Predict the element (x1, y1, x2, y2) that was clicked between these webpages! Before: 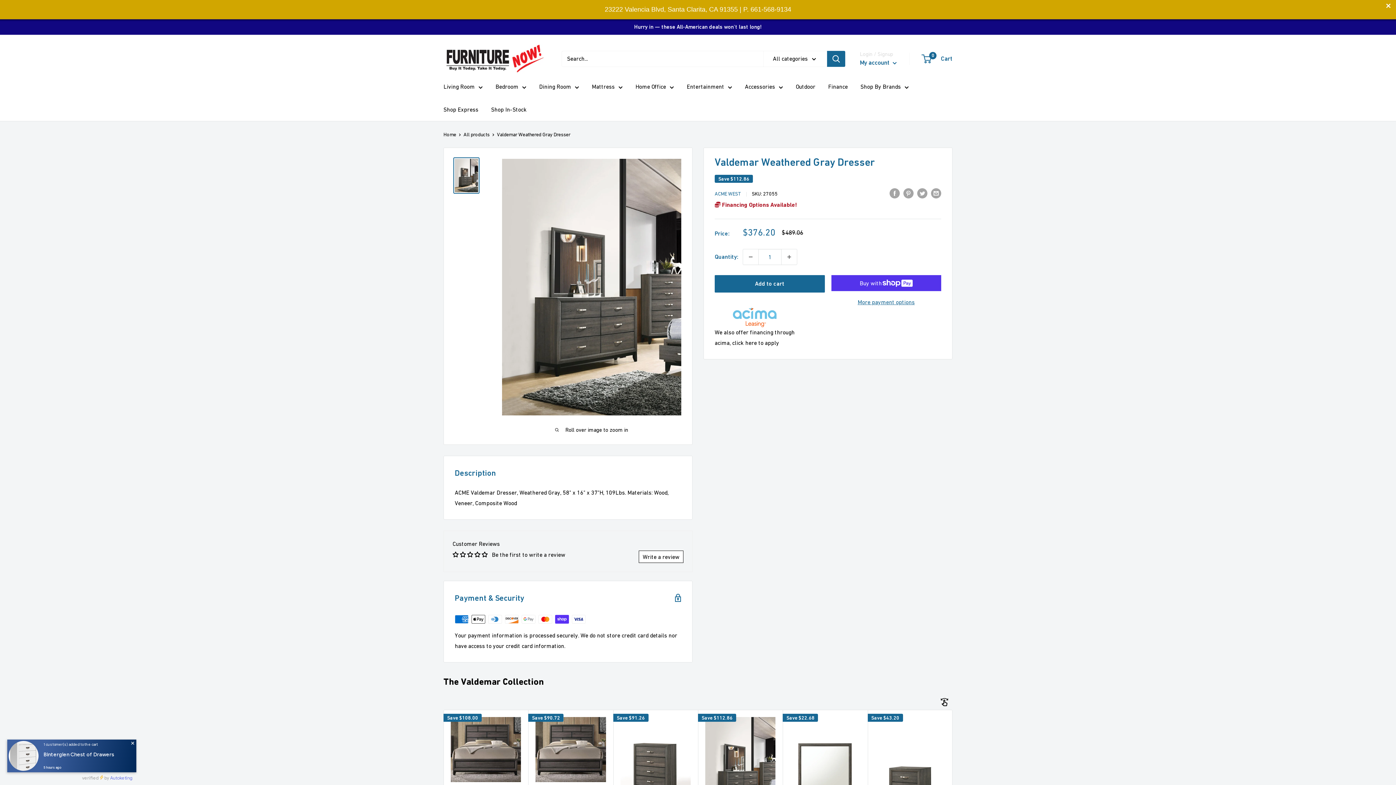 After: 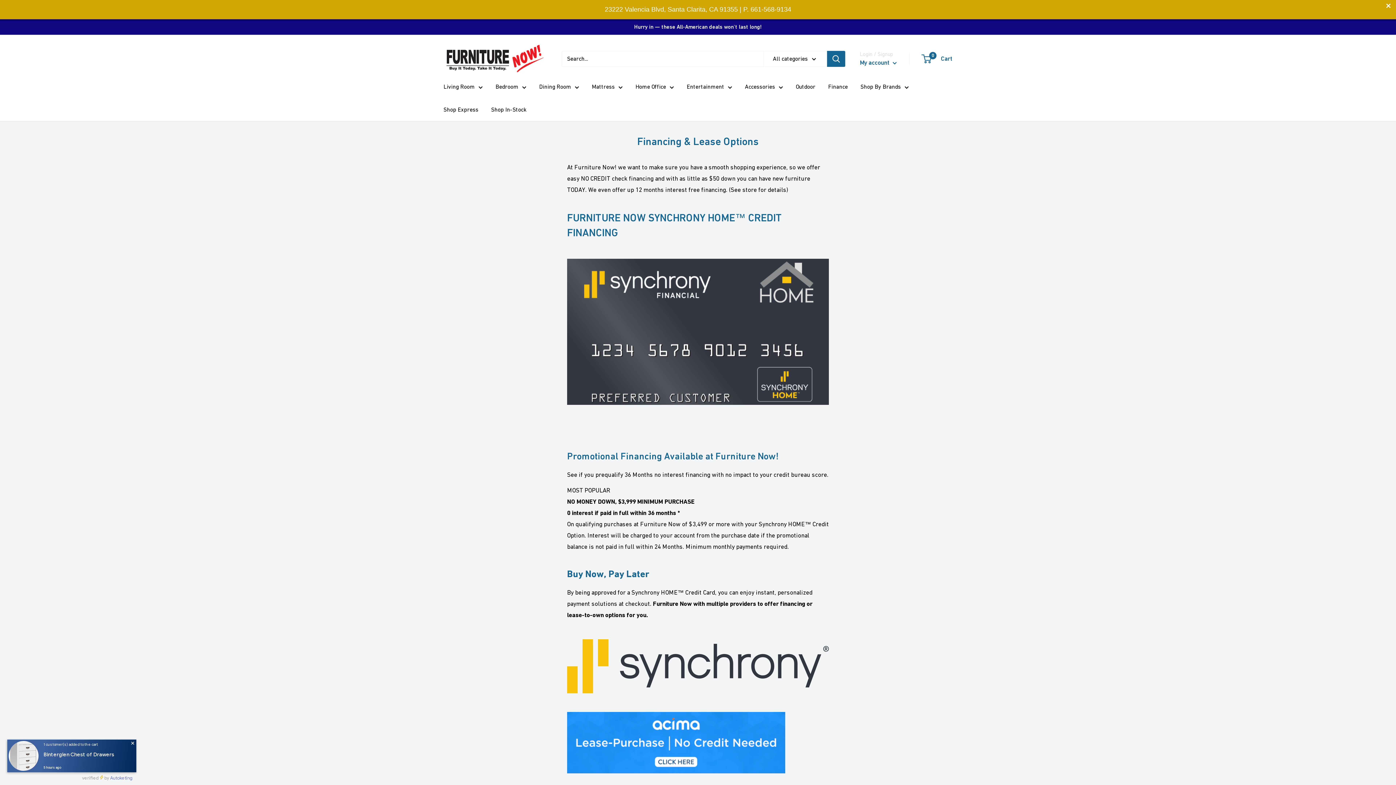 Action: label:  Financing Options Available! bbox: (714, 182, 797, 189)